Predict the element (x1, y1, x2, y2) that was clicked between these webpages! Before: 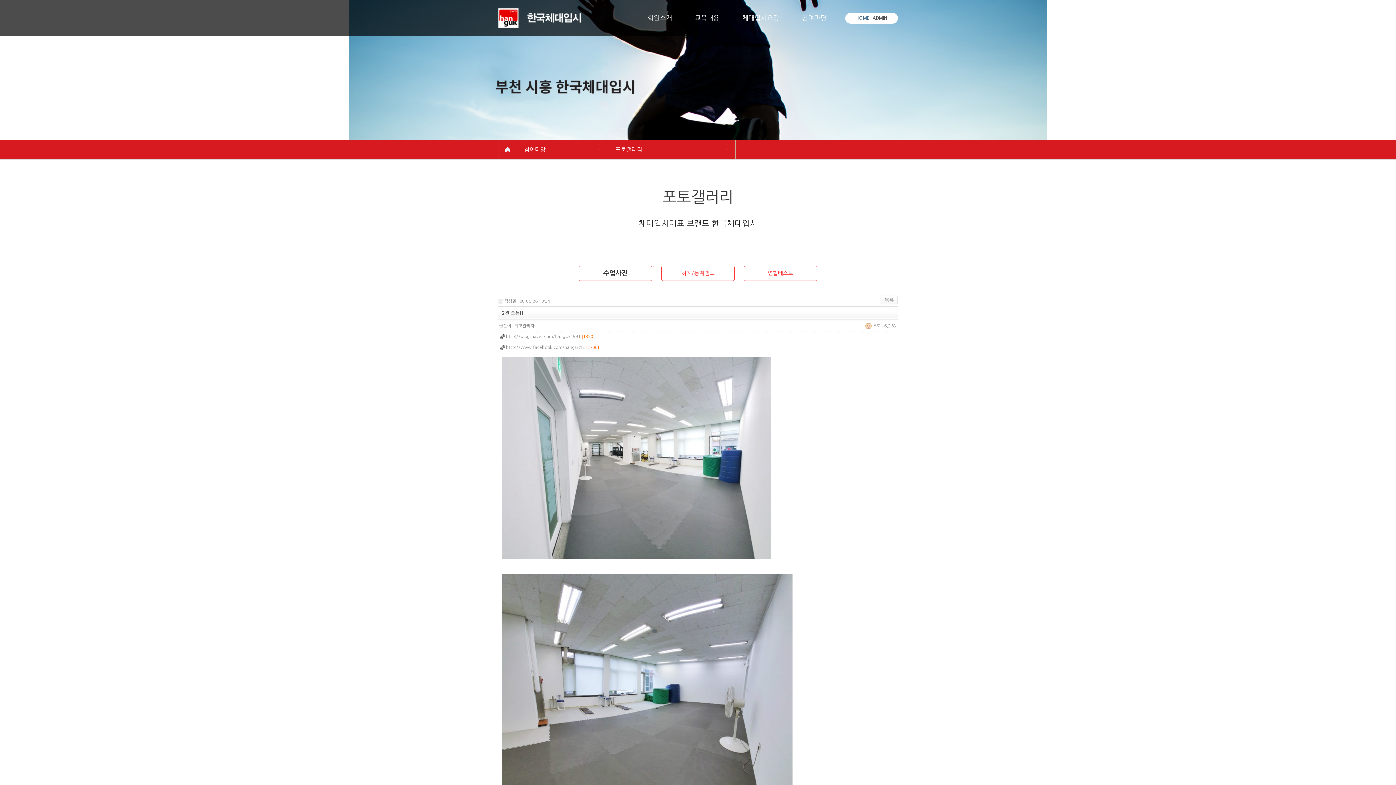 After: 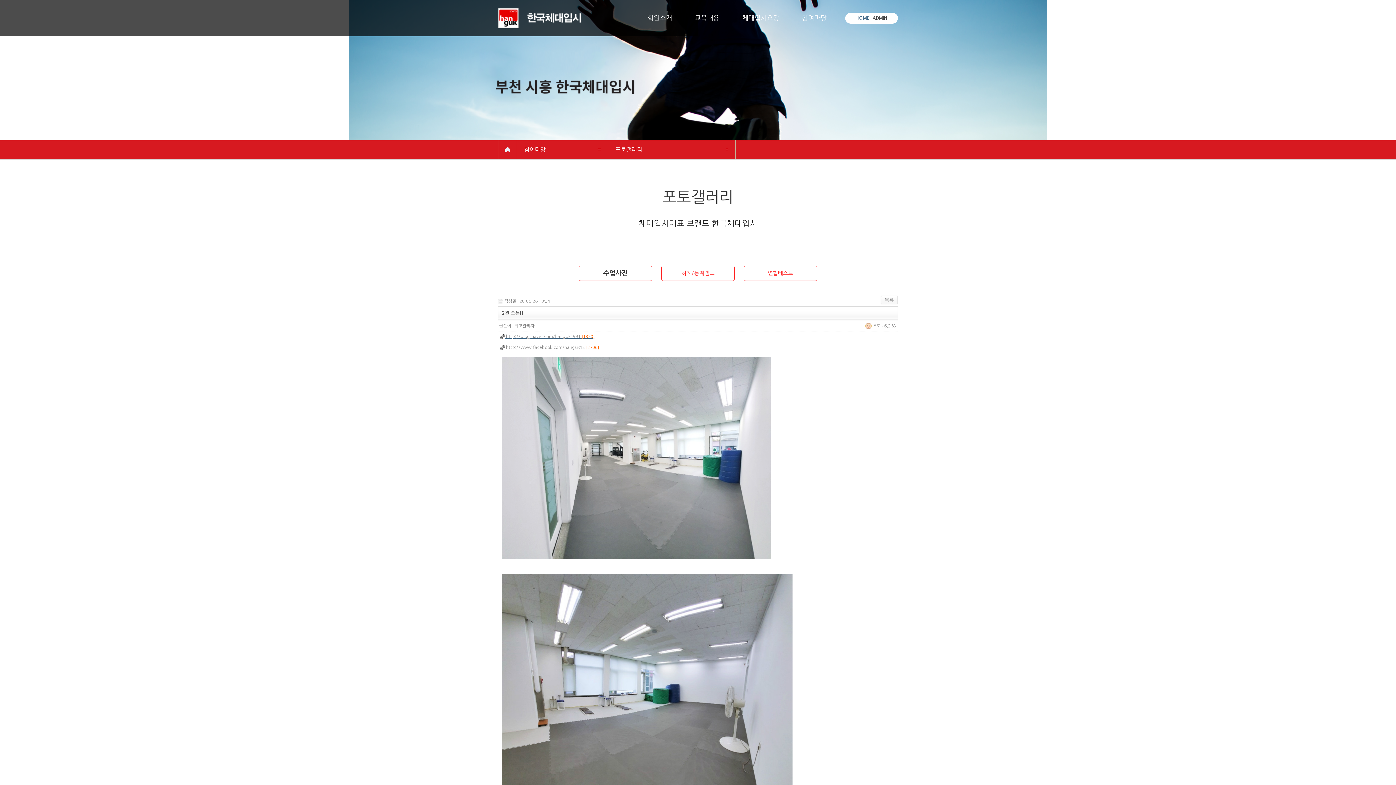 Action: bbox: (505, 334, 594, 338) label:  http://blog.naver.com/hanguk1991 [1320]